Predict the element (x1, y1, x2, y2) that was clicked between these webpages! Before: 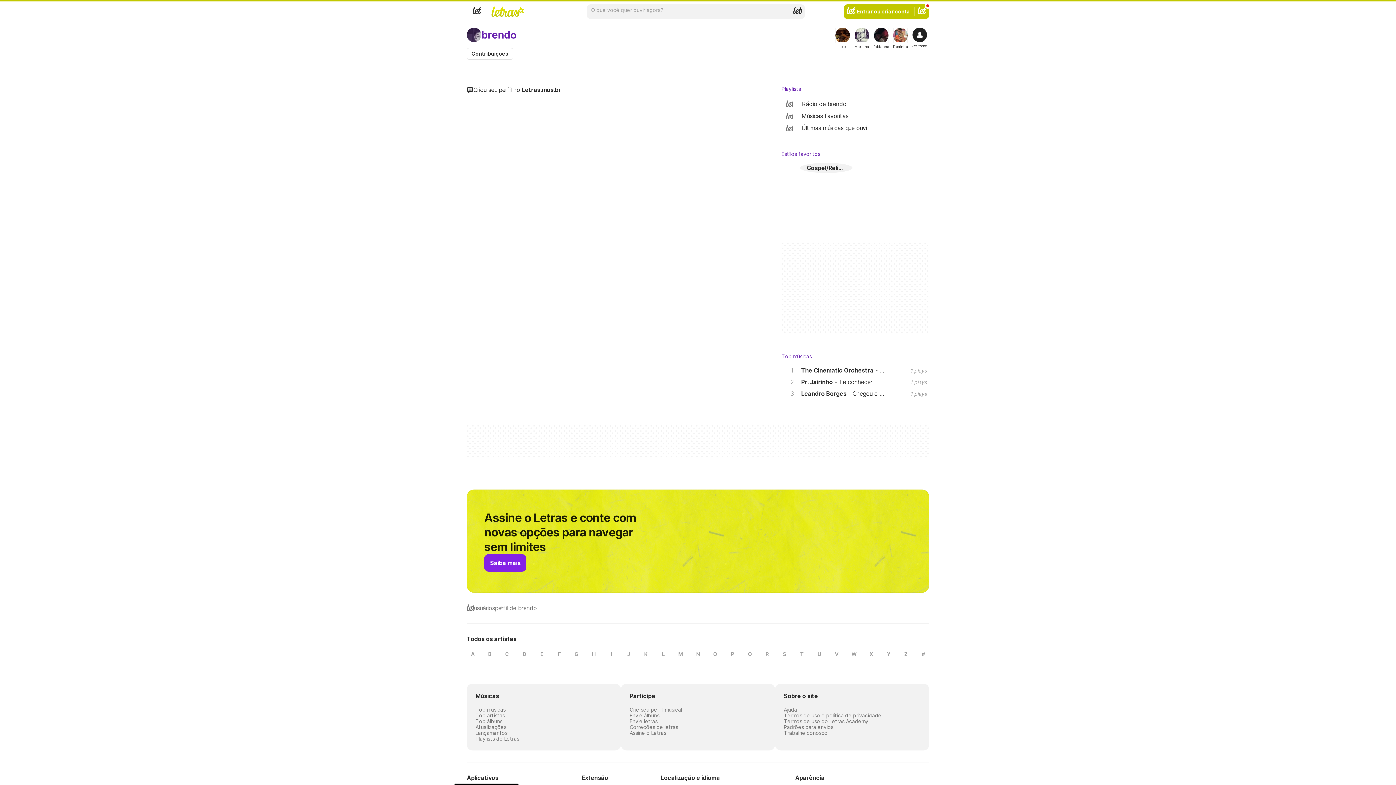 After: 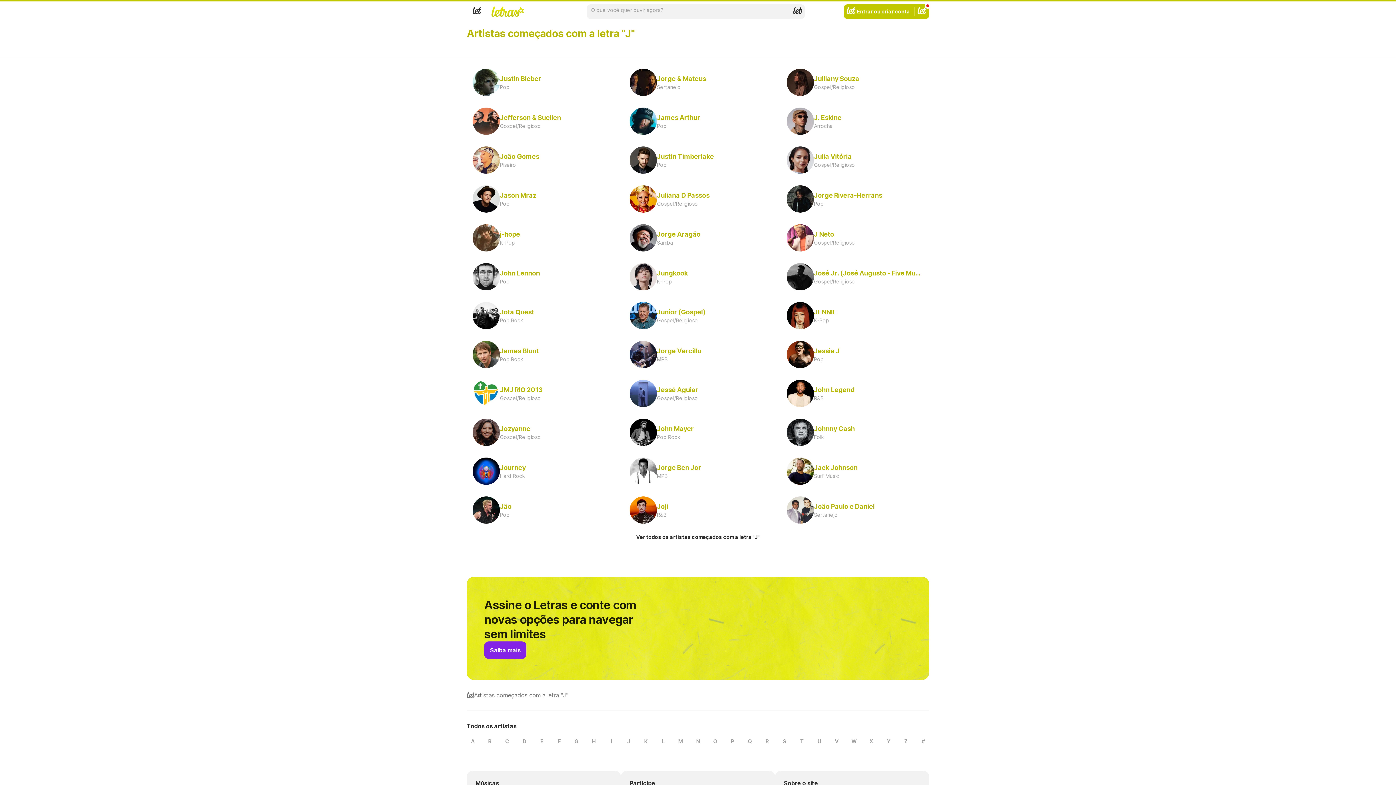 Action: bbox: (622, 648, 634, 660) label: J